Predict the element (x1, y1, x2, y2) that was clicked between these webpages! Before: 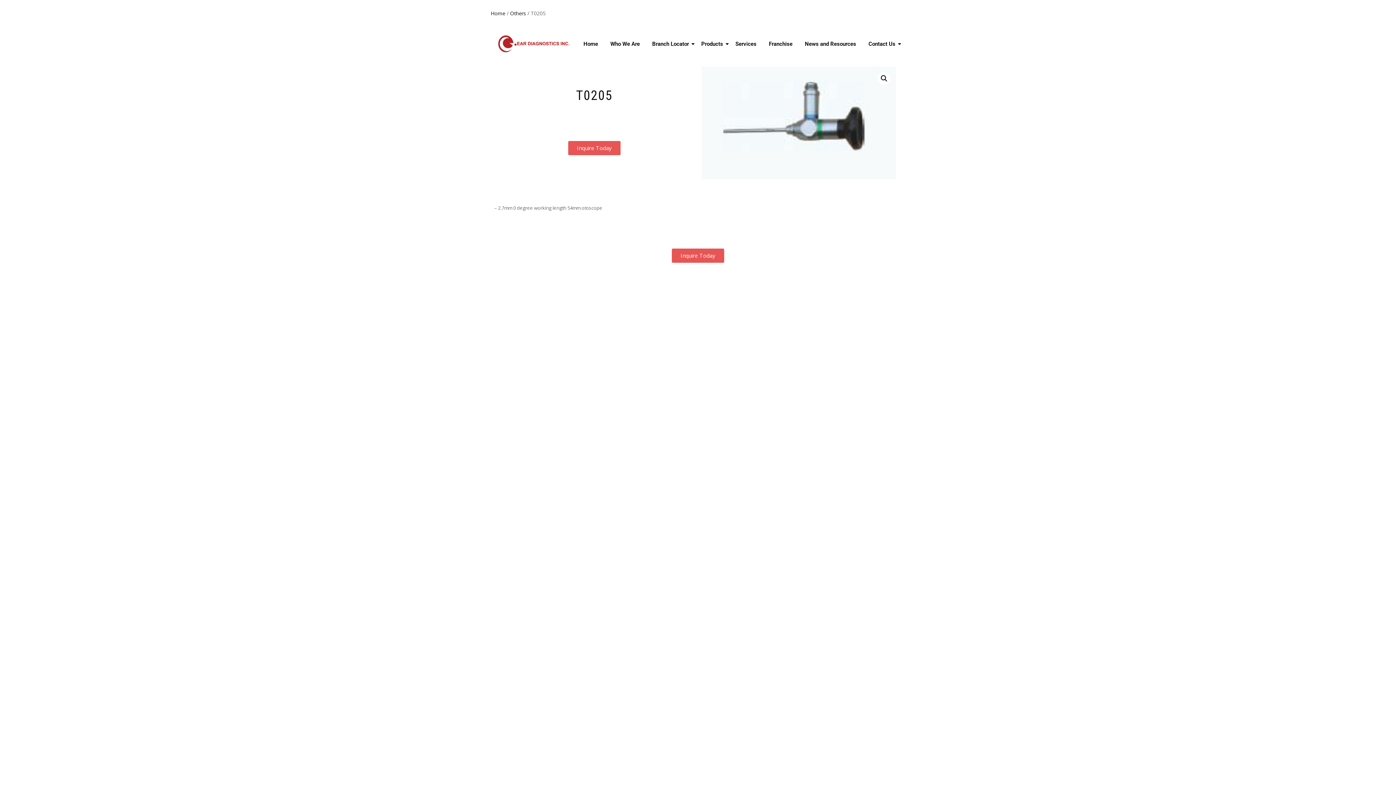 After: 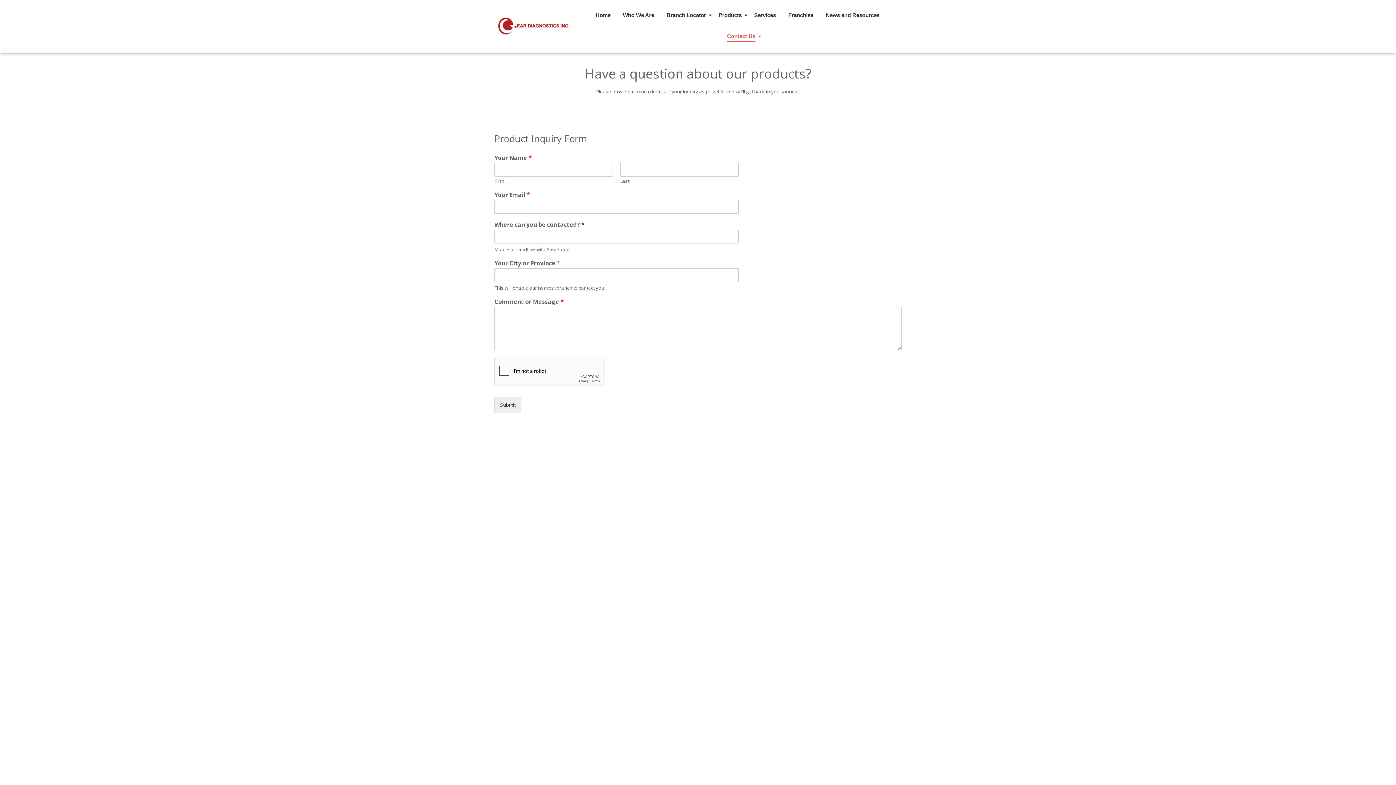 Action: bbox: (672, 248, 724, 263) label: Inquire Today